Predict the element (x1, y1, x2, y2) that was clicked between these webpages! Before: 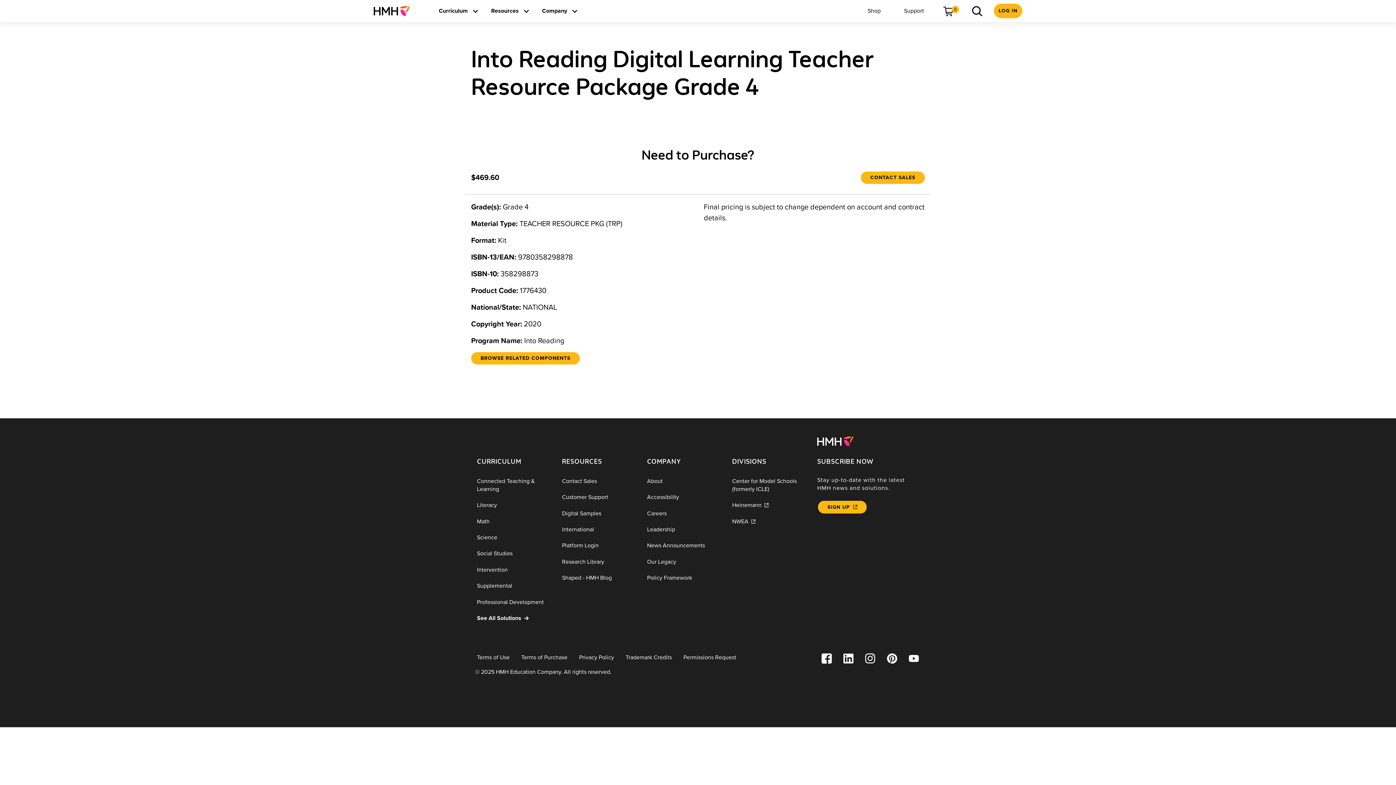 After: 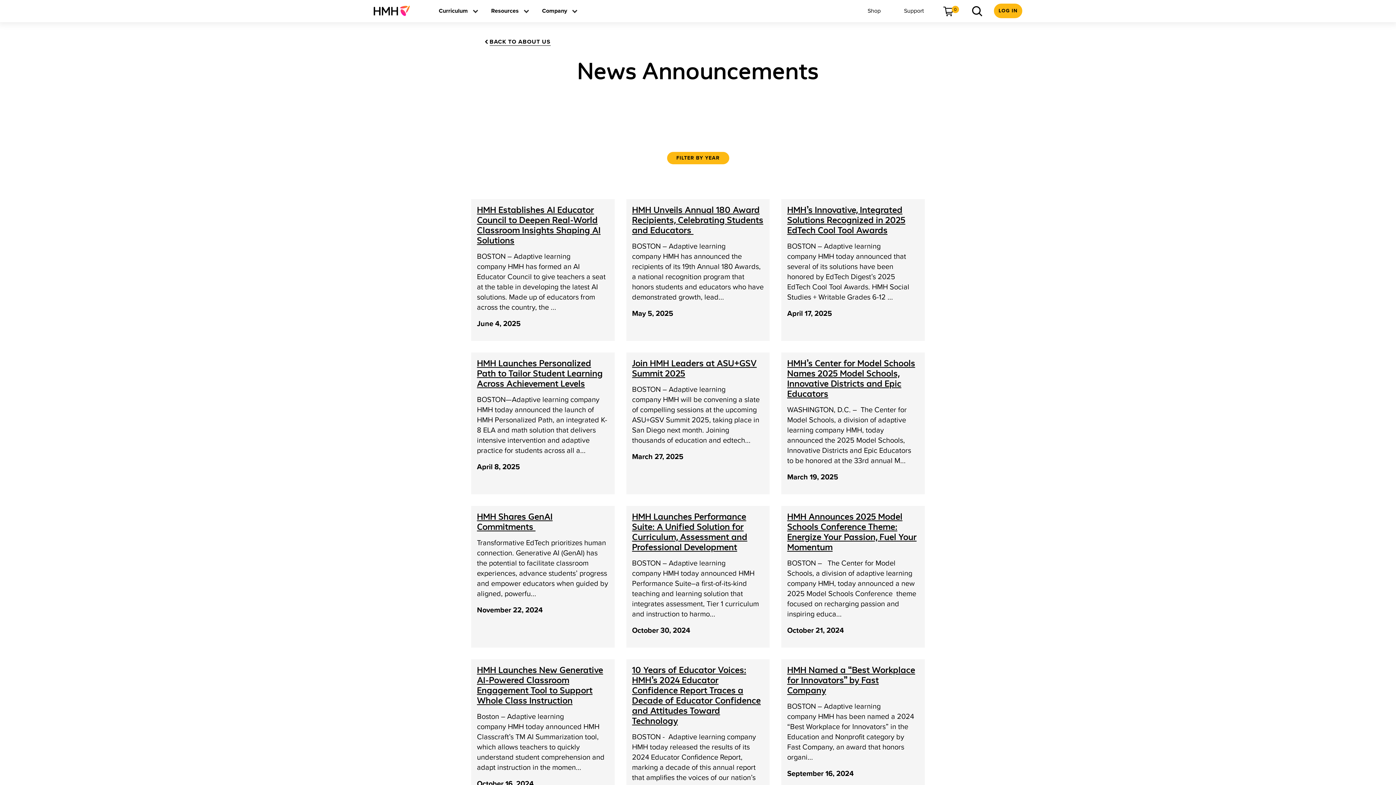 Action: label: News Announcements bbox: (641, 537, 726, 554)